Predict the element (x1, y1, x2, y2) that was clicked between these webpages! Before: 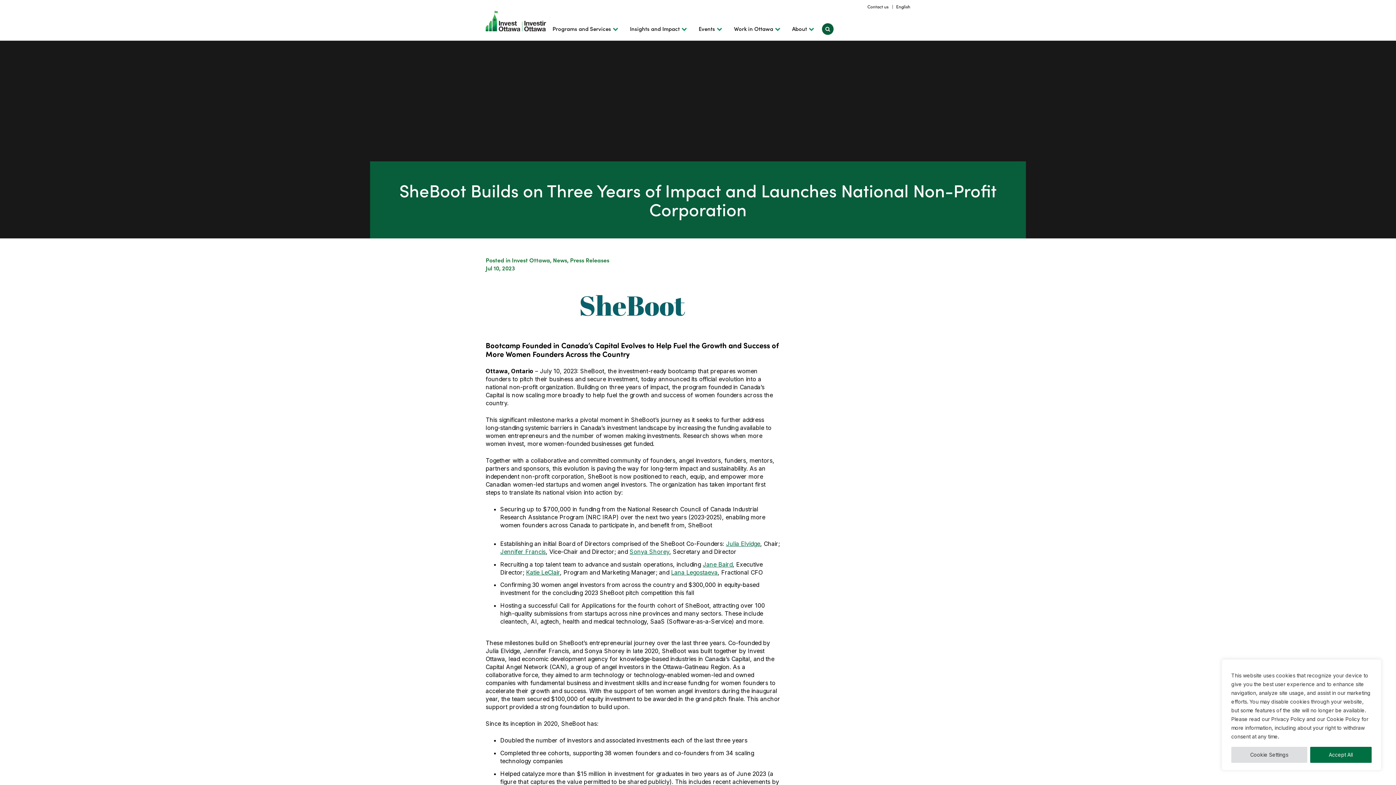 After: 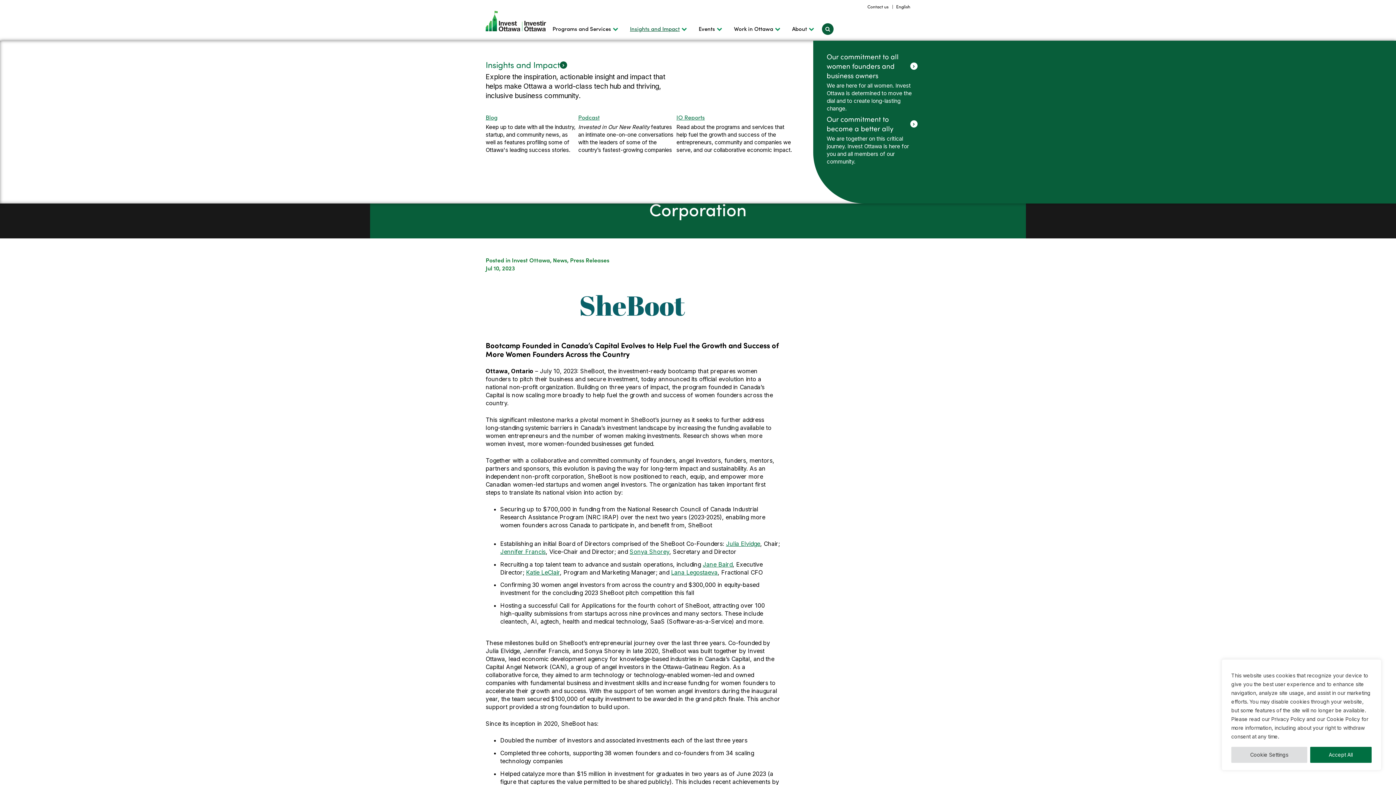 Action: label: Insights and Impact bbox: (624, 15, 693, 42)